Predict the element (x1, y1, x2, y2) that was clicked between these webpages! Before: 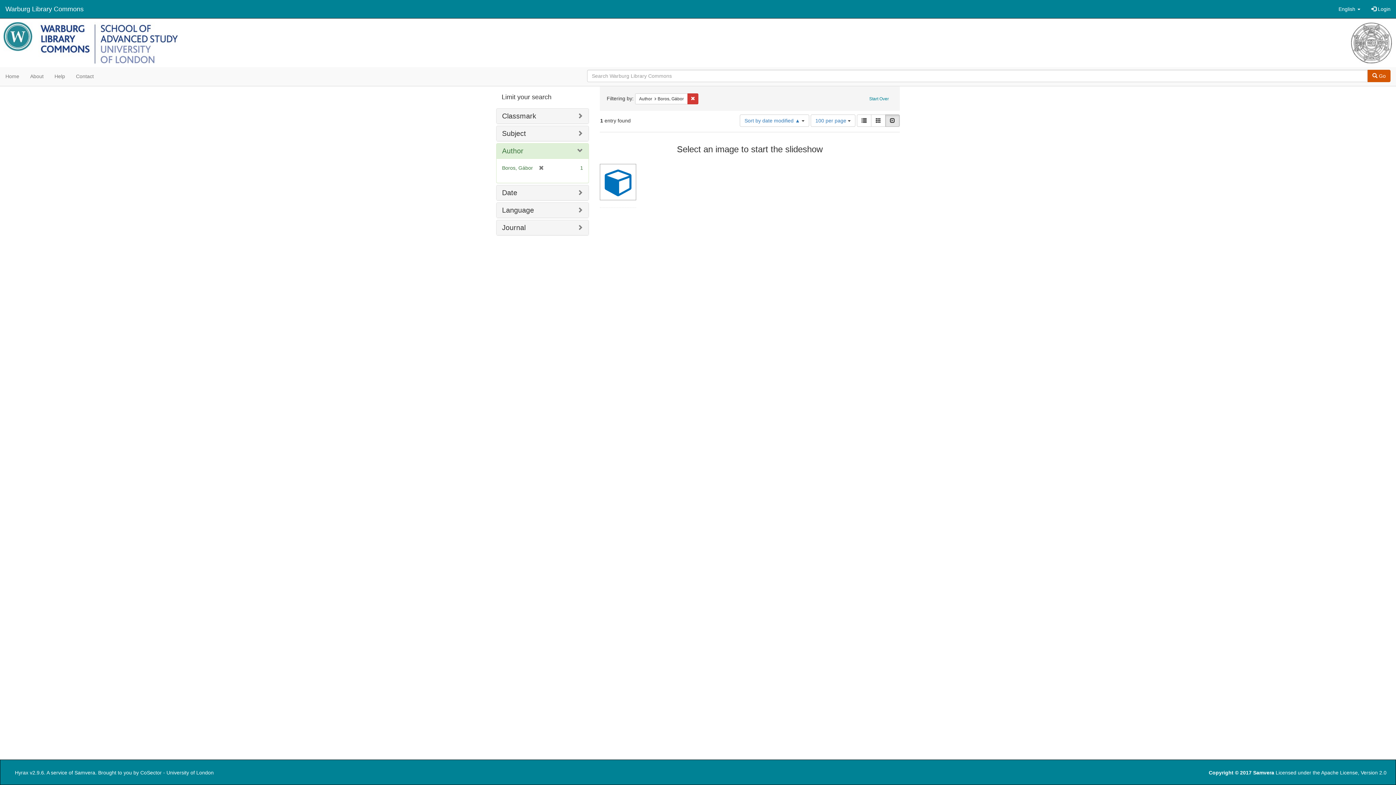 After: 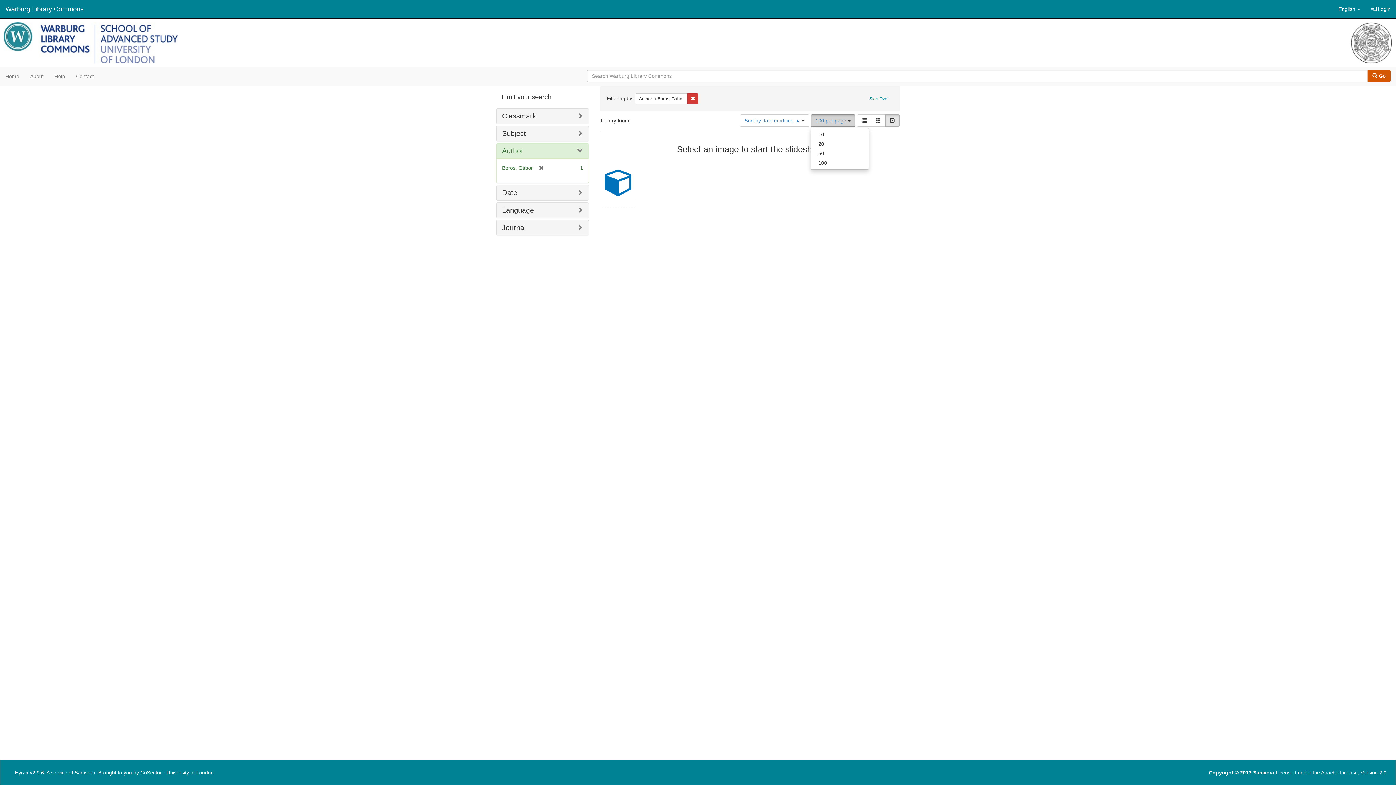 Action: label: 100 per page  bbox: (810, 114, 855, 126)